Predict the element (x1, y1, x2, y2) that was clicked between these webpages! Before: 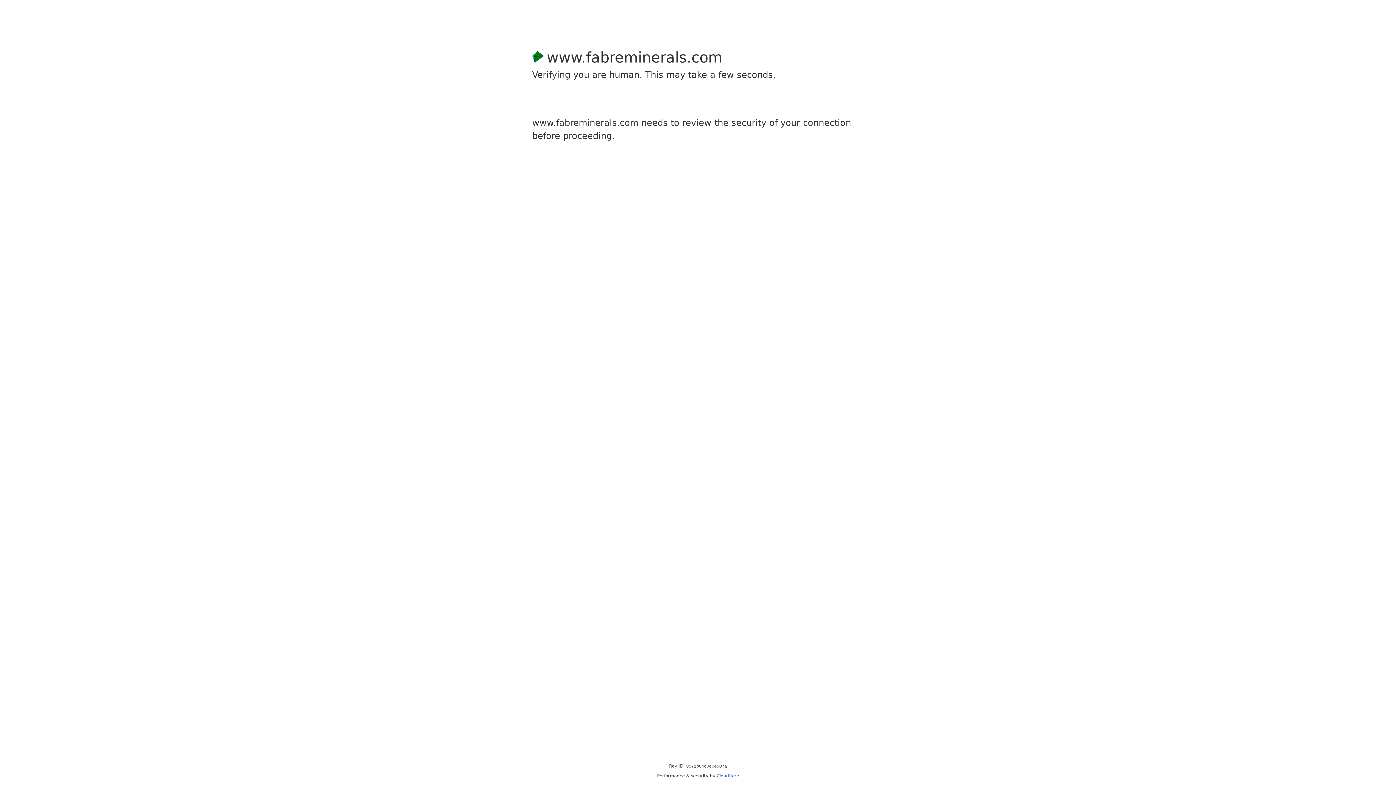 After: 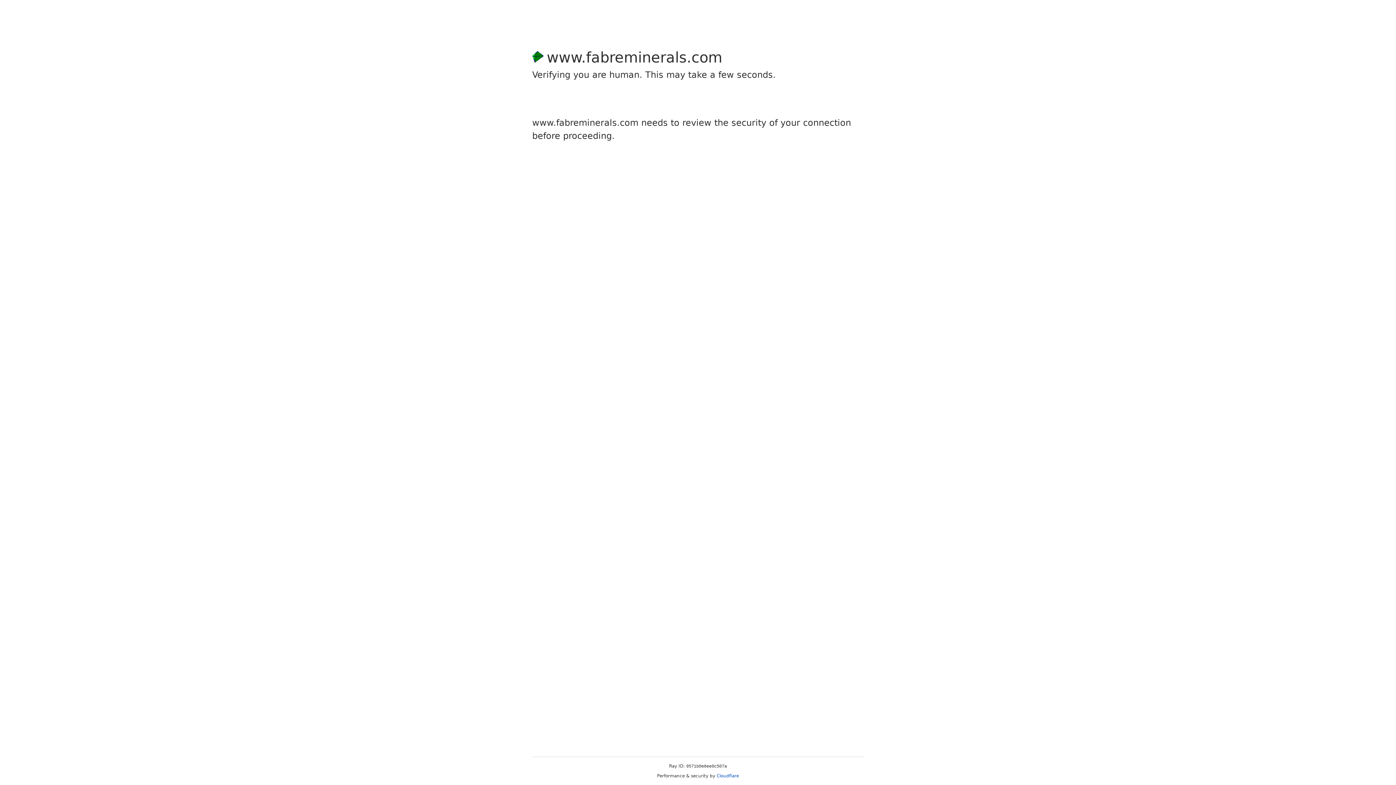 Action: bbox: (716, 773, 739, 778) label: Cloudflare